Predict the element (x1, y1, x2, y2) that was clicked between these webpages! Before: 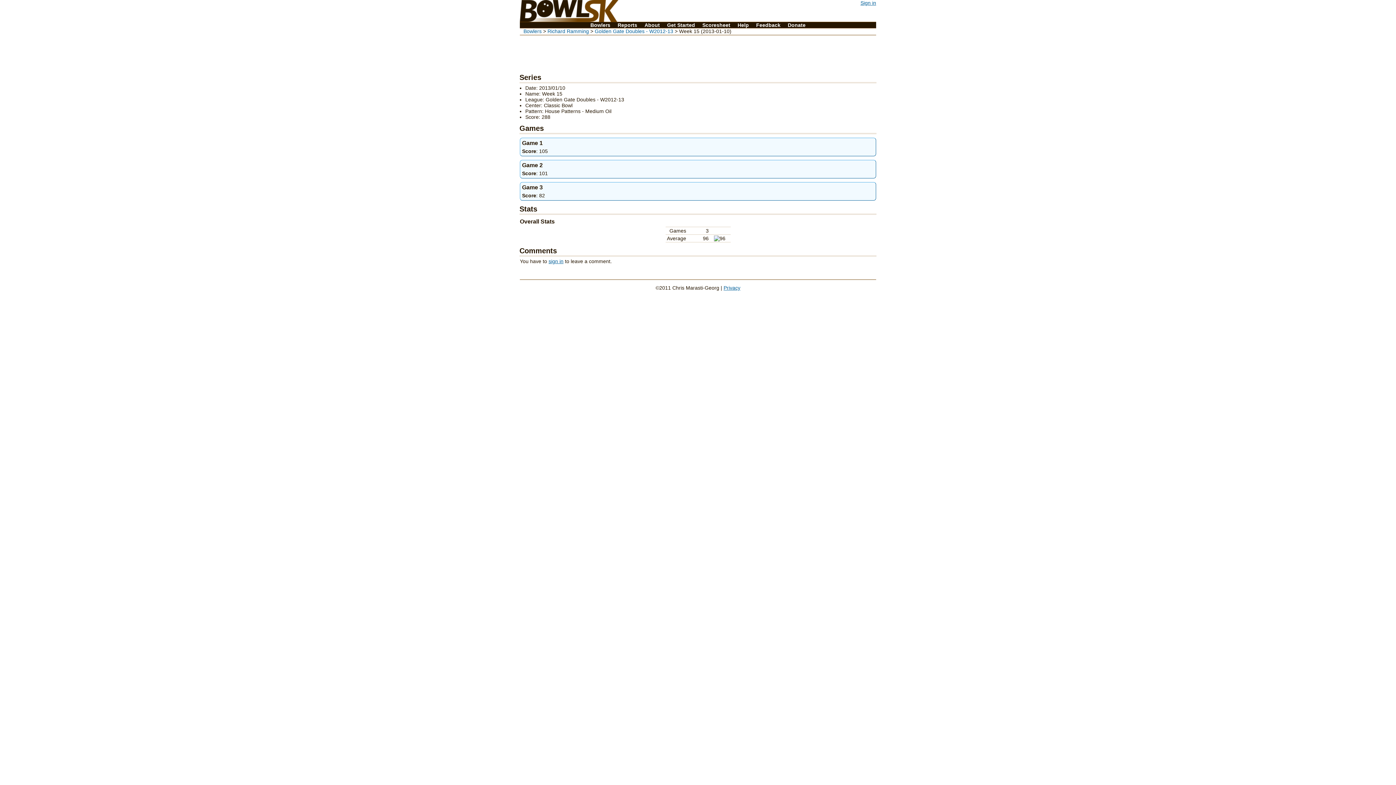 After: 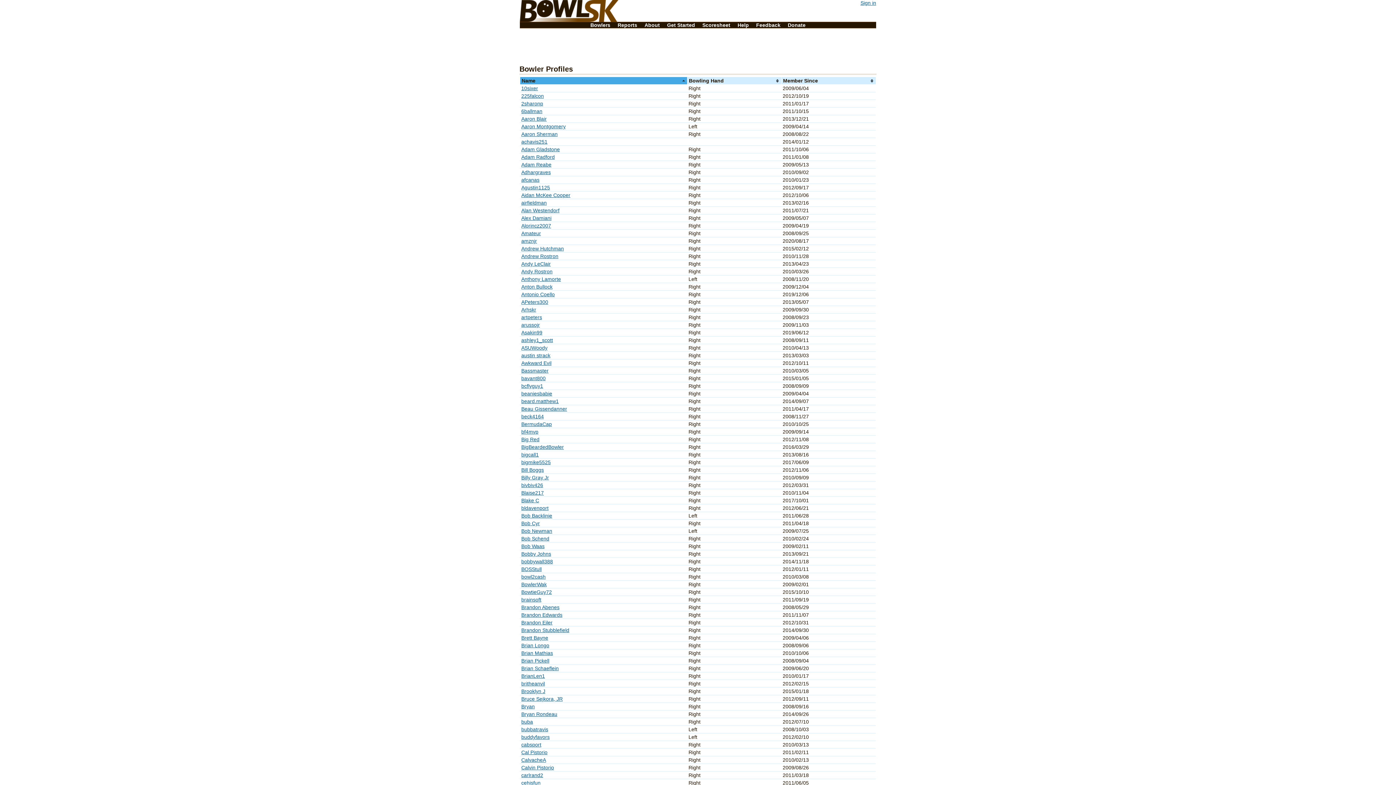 Action: label: Bowlers bbox: (523, 28, 541, 34)